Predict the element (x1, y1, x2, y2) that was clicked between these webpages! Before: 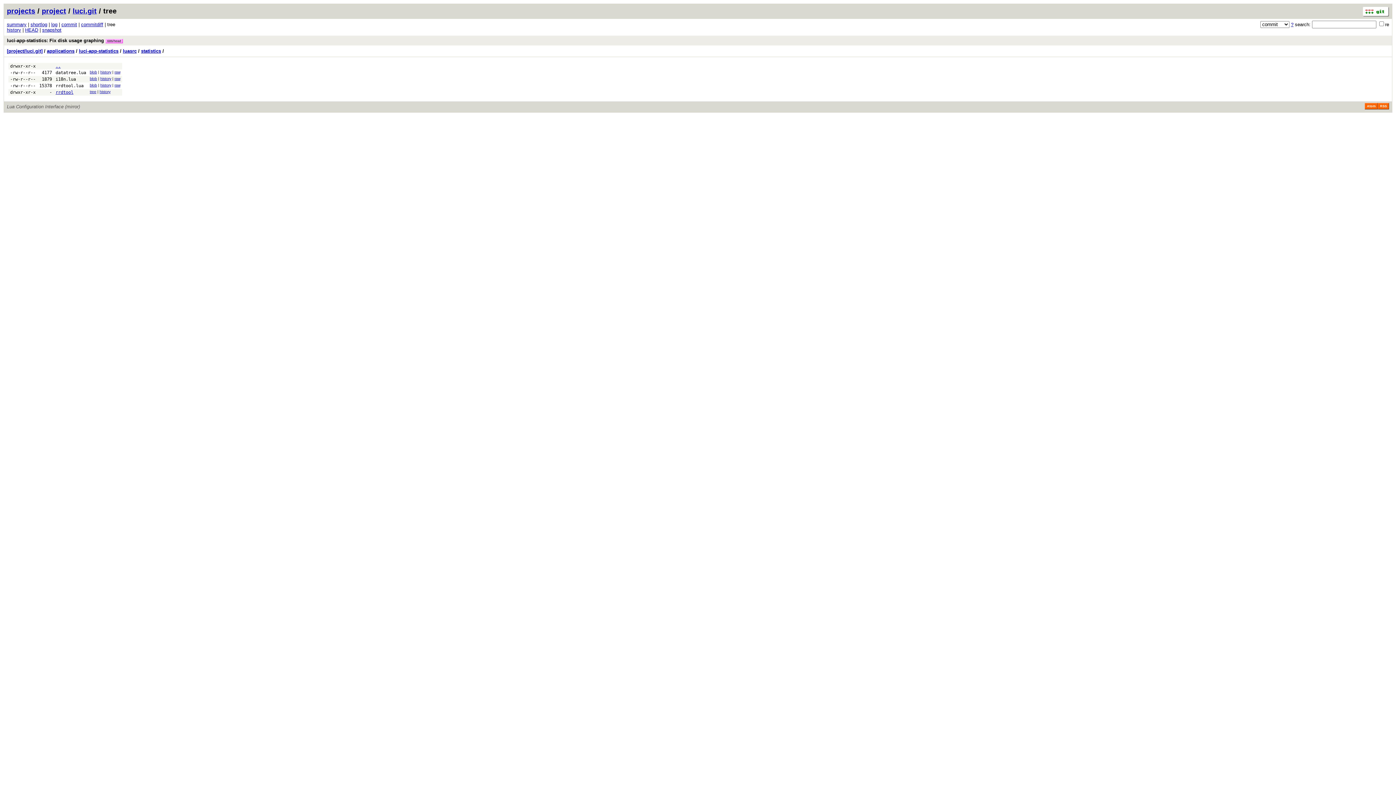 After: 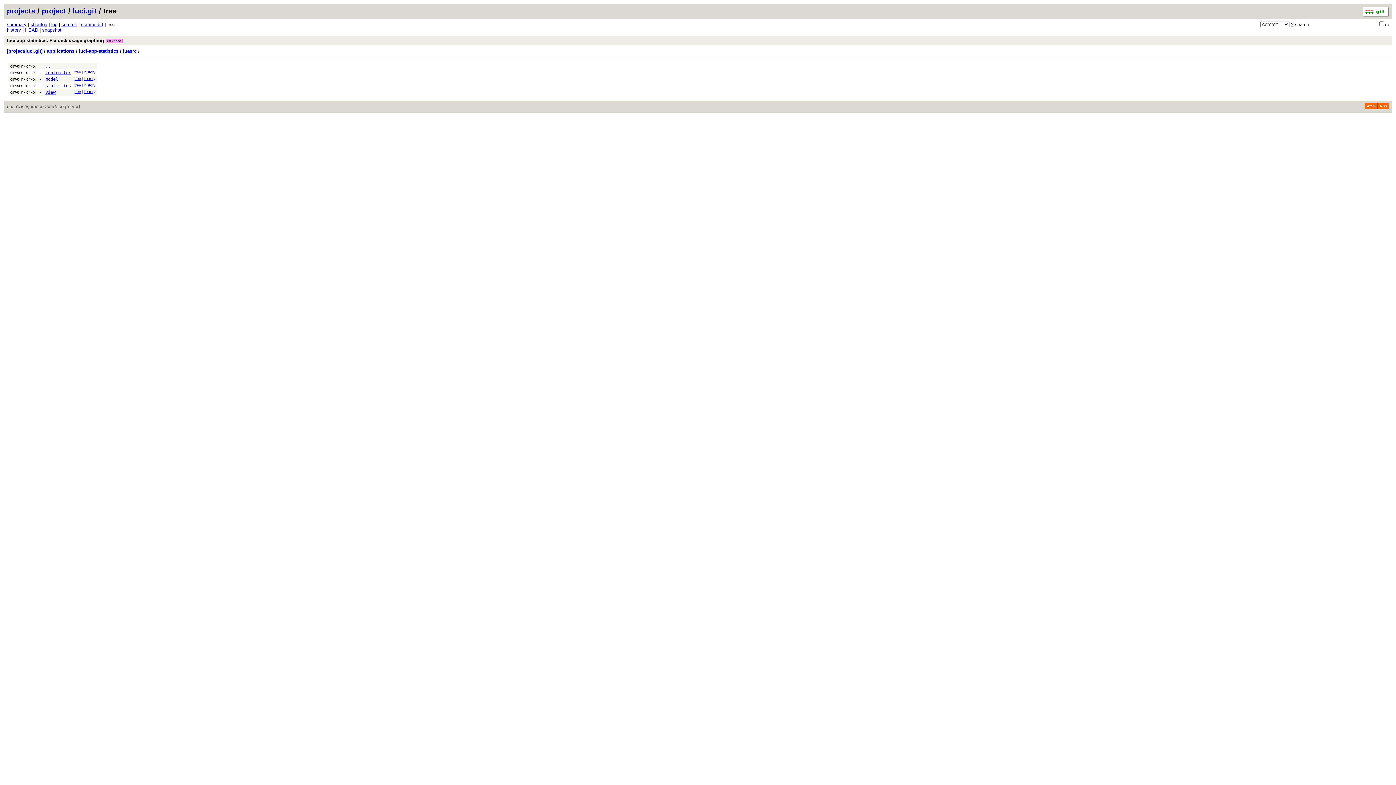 Action: label: luasrc bbox: (122, 48, 136, 53)